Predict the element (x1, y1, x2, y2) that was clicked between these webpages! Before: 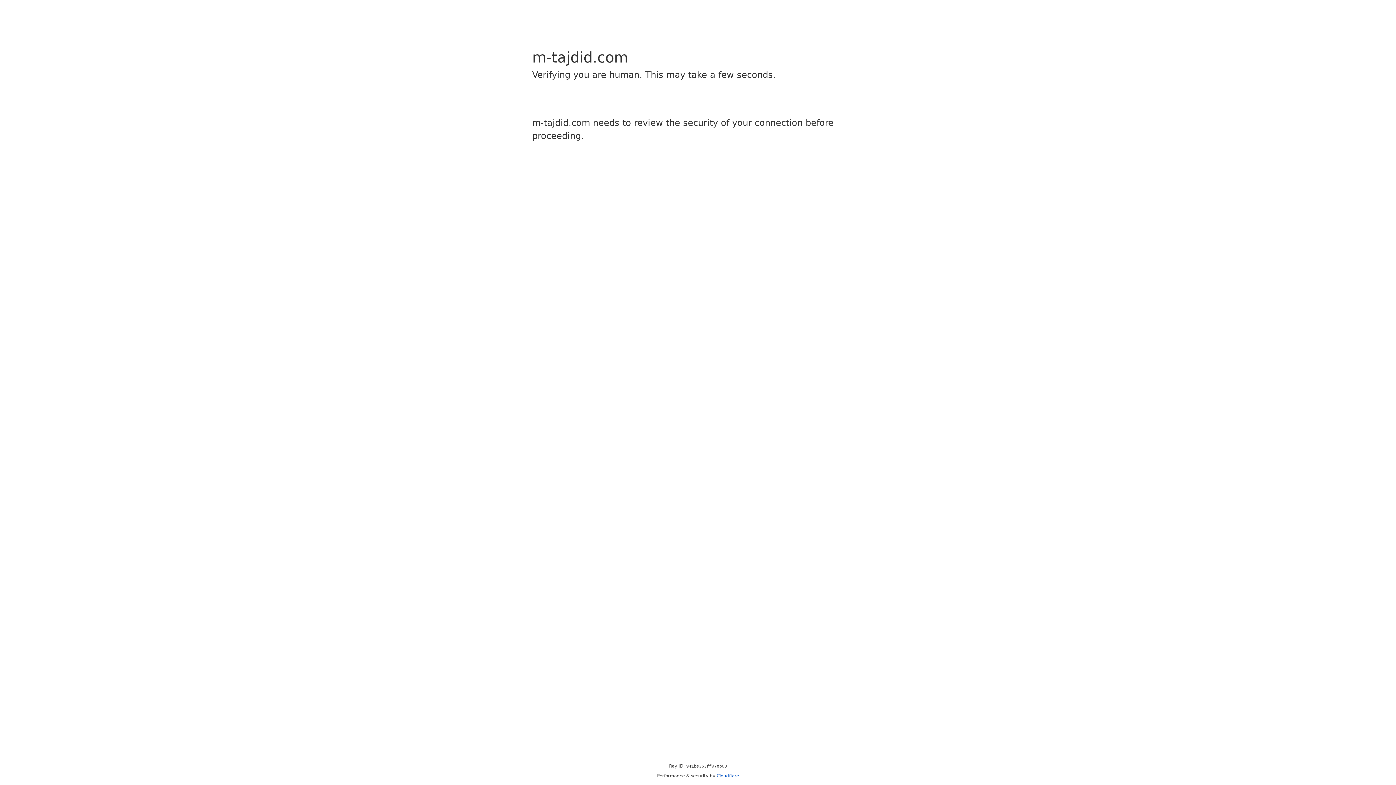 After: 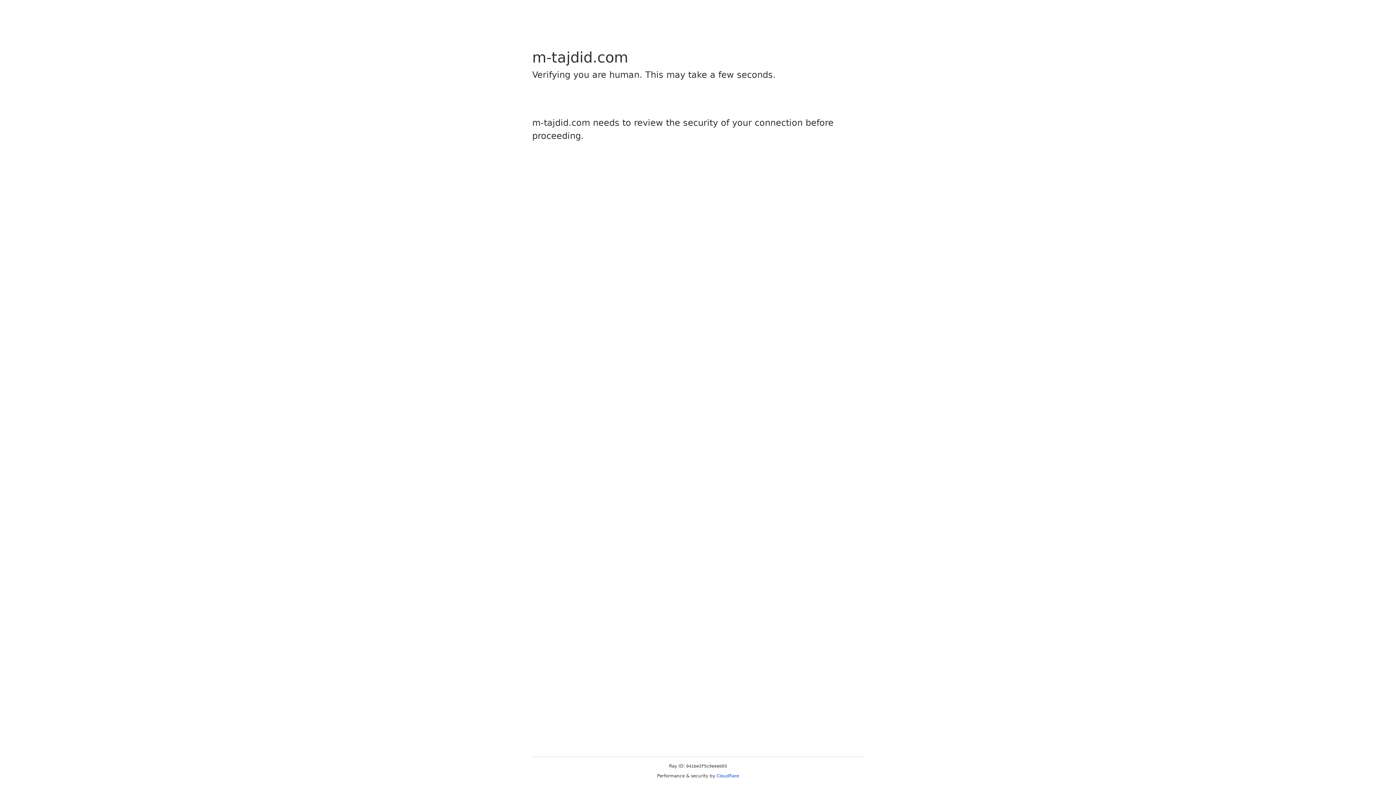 Action: label: Cloudflare bbox: (716, 773, 739, 778)